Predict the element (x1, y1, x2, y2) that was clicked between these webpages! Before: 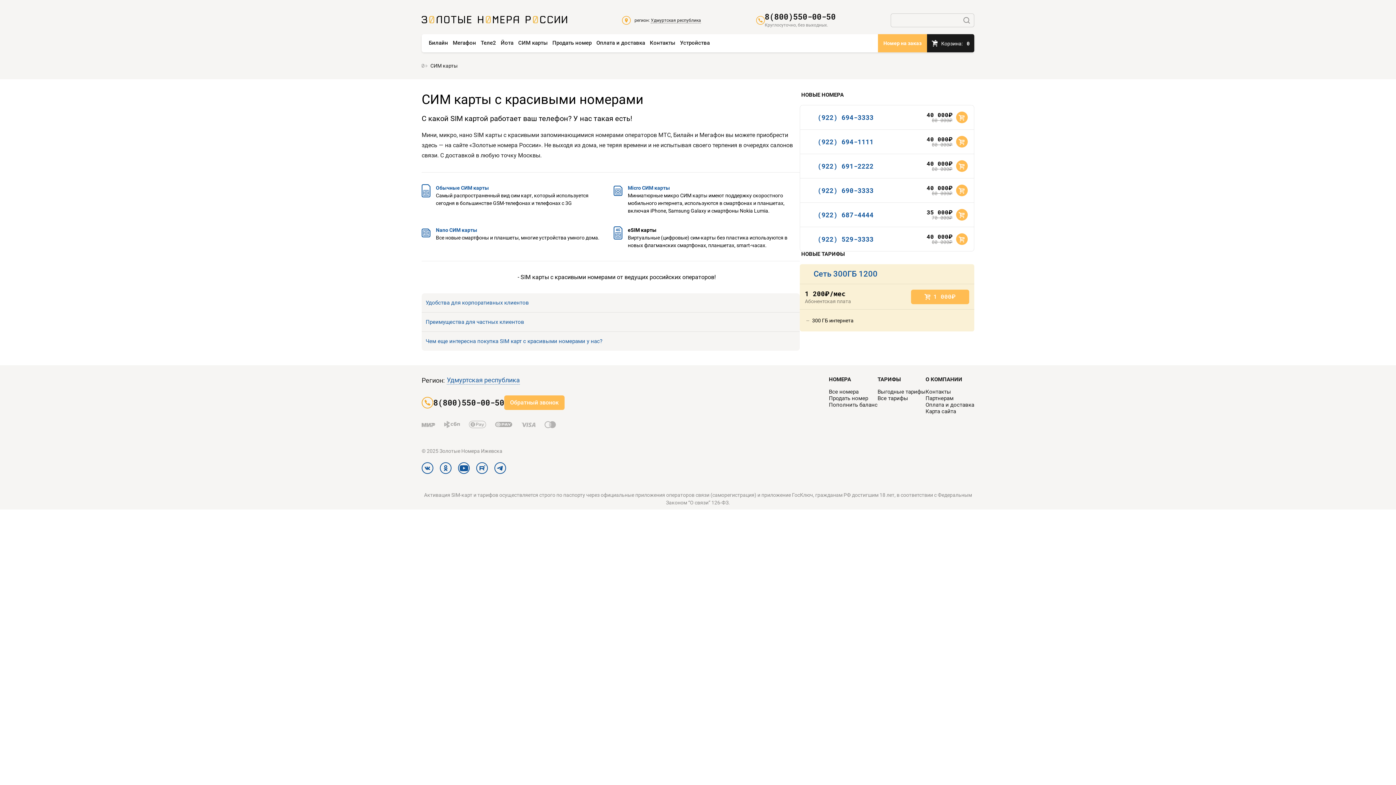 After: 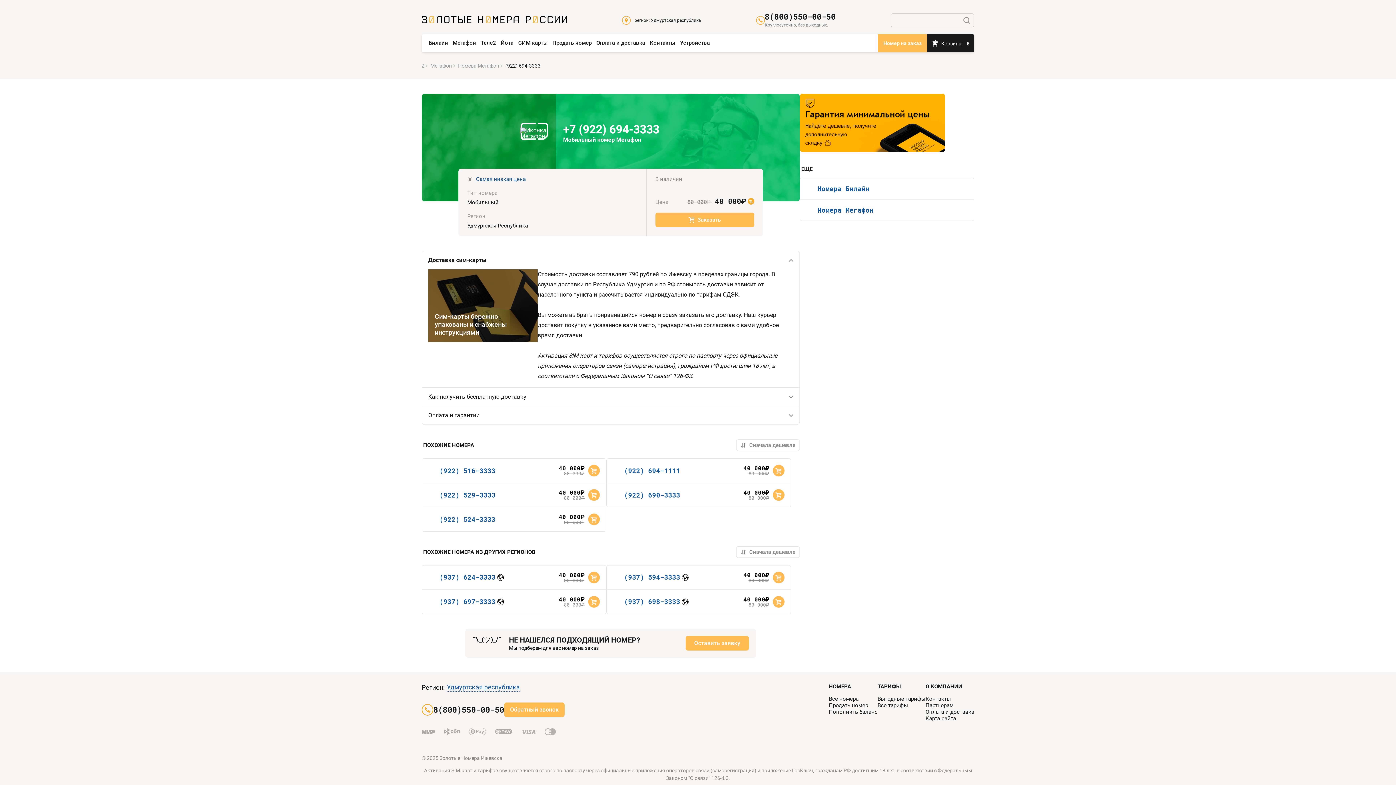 Action: bbox: (817, 113, 873, 121) label: (922) 694-3333